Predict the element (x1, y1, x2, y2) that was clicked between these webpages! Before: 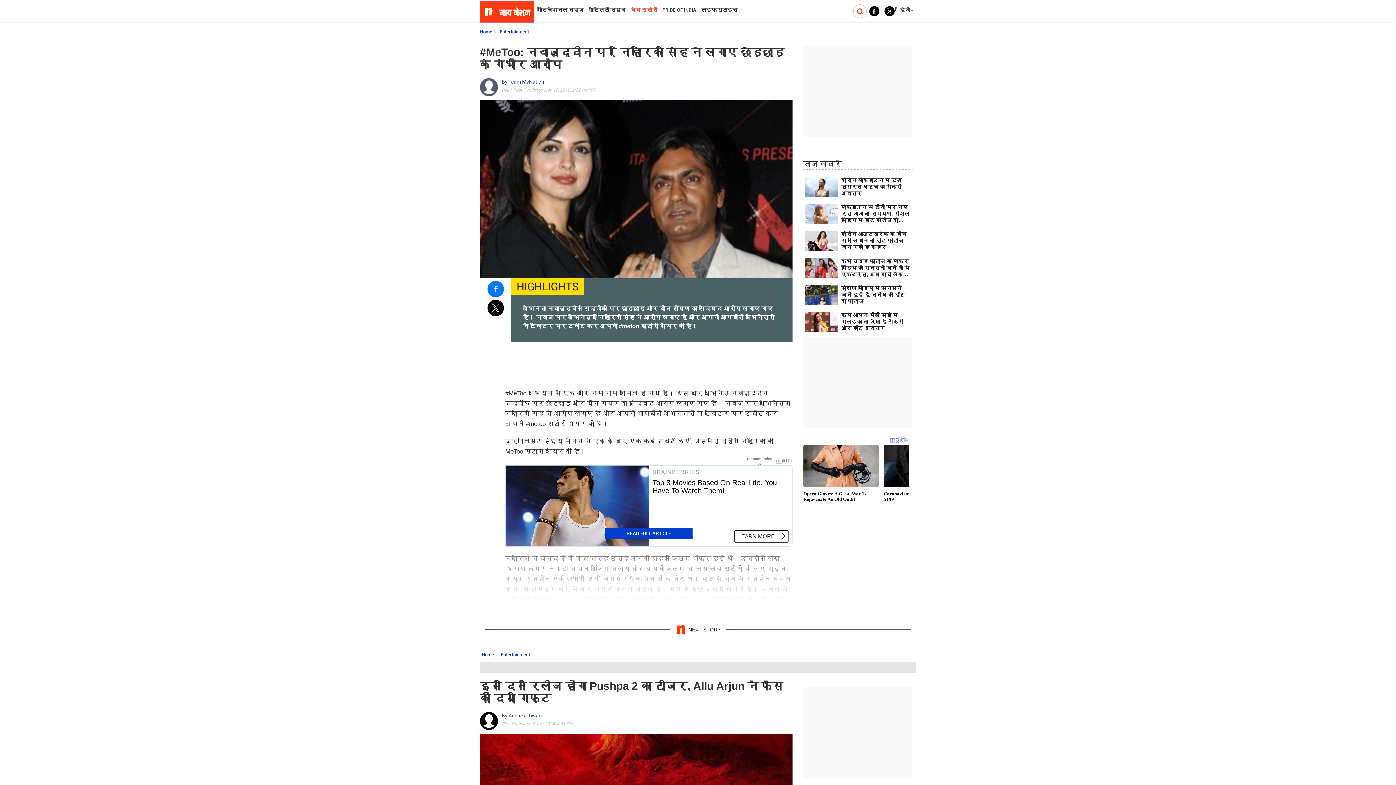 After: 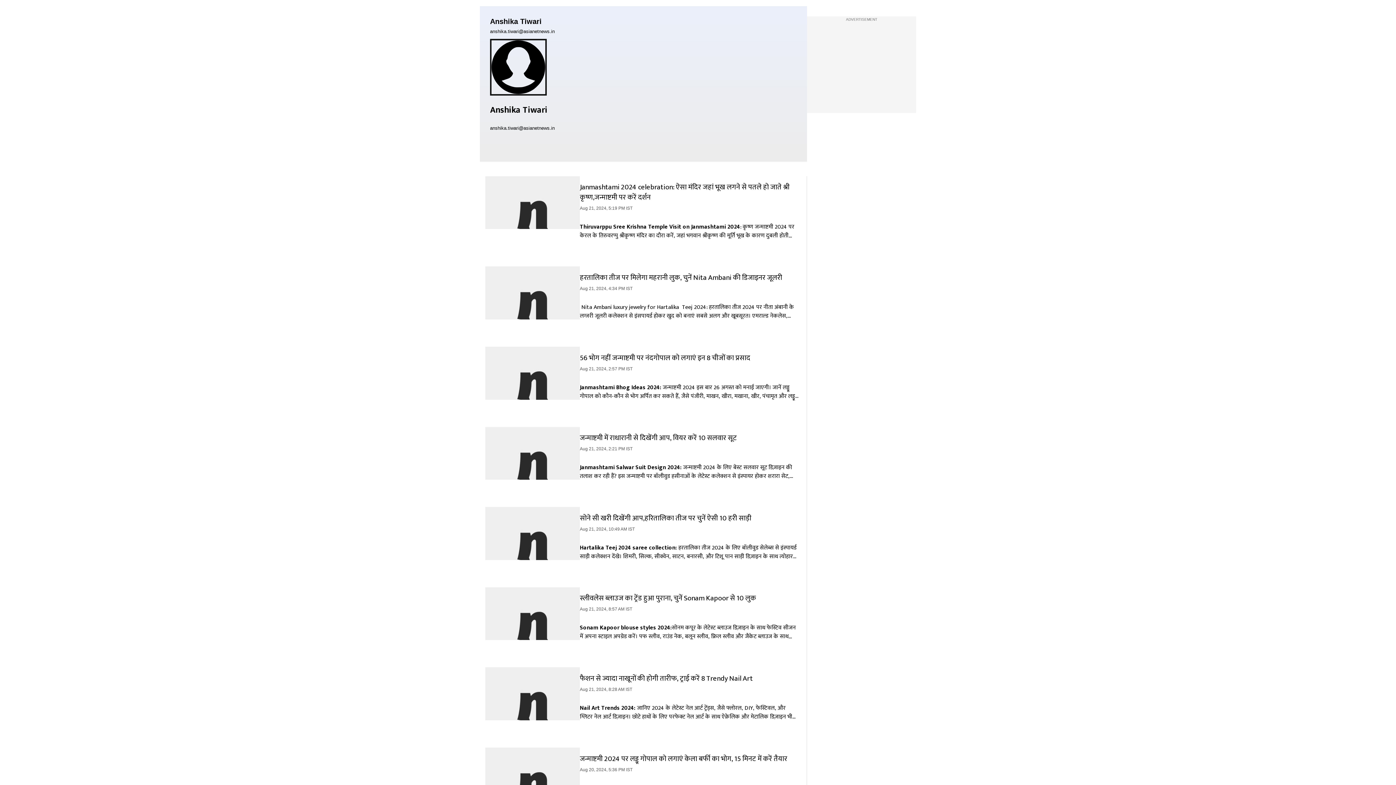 Action: label: By Anshika Tiwari bbox: (501, 712, 541, 719)